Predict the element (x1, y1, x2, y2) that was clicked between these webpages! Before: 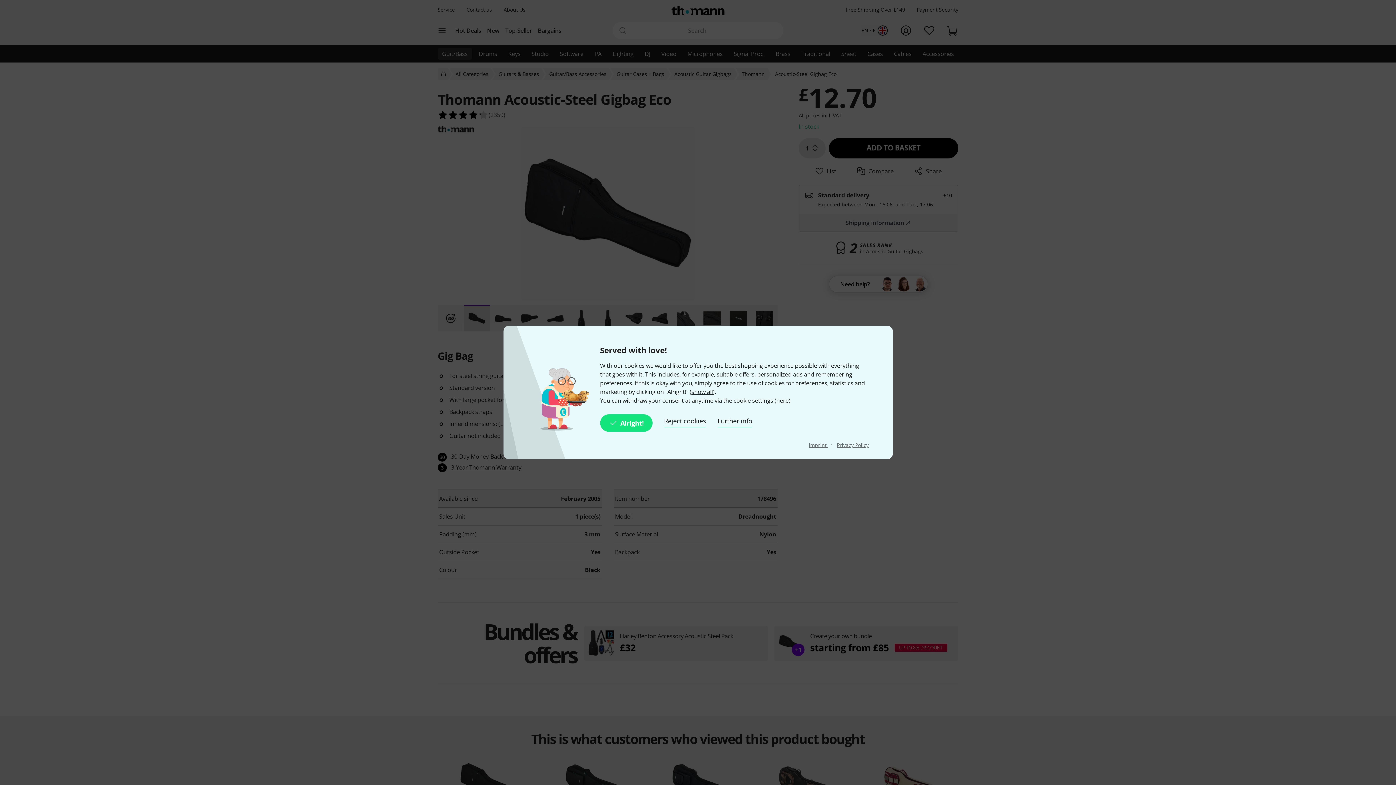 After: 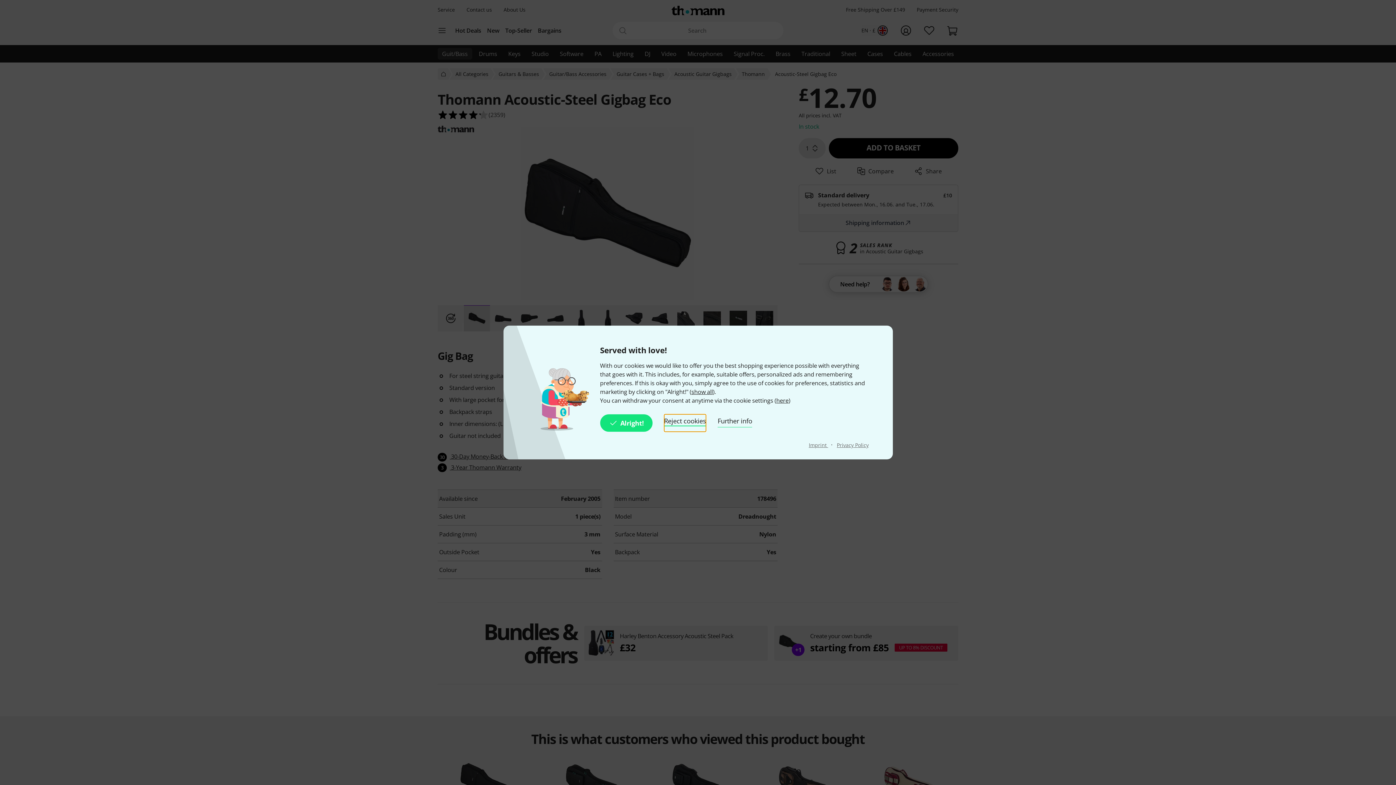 Action: label: Reject cookies bbox: (664, 414, 706, 432)